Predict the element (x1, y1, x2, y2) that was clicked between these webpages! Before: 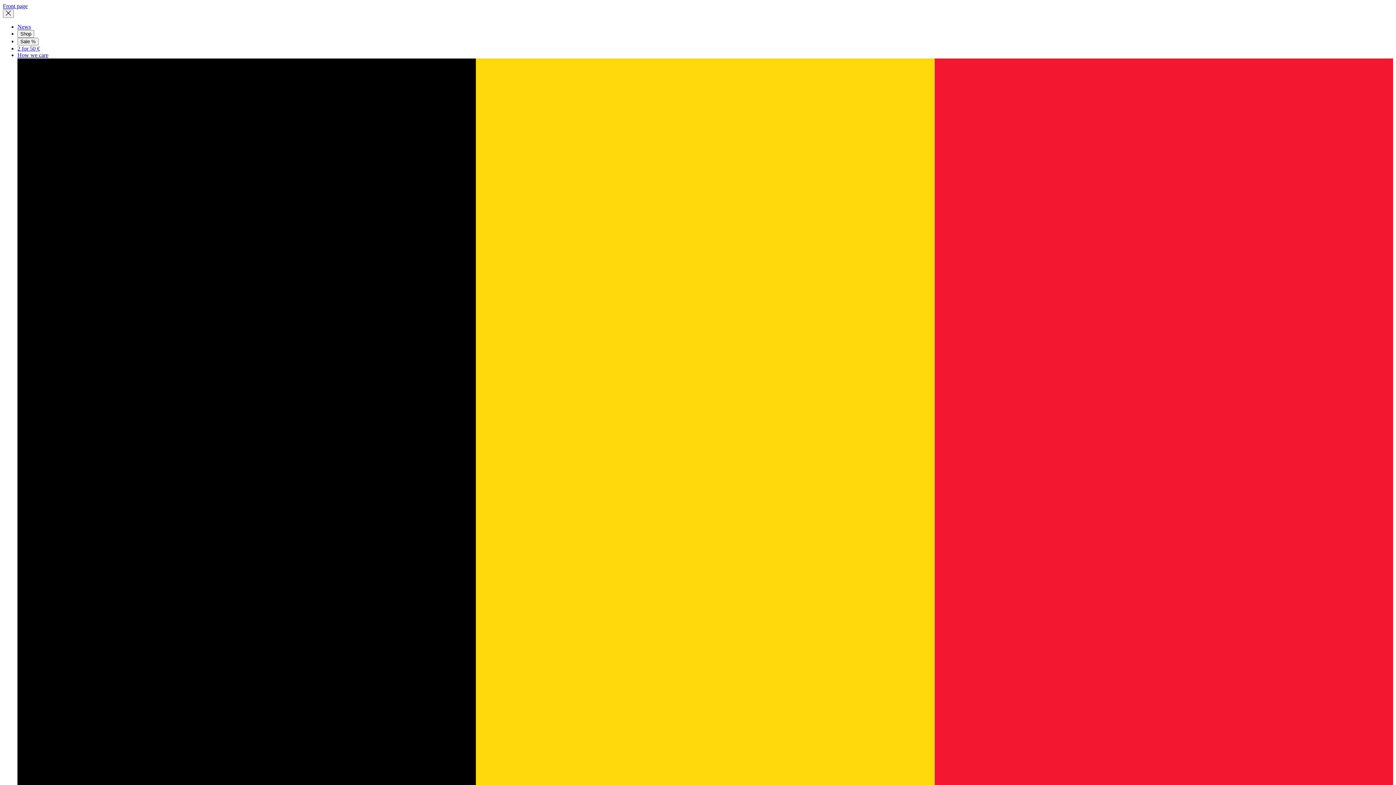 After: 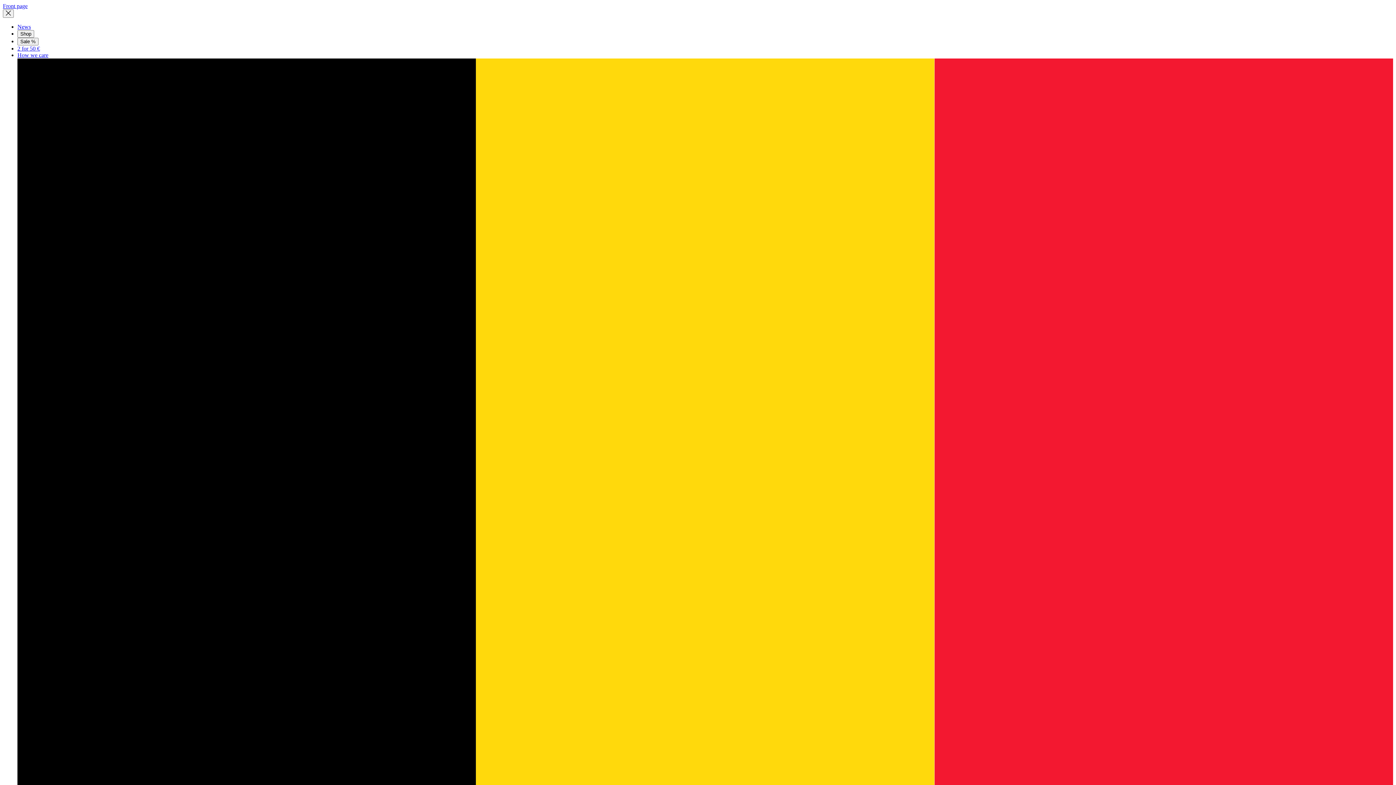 Action: label: 2 for 50 € bbox: (17, 45, 40, 51)